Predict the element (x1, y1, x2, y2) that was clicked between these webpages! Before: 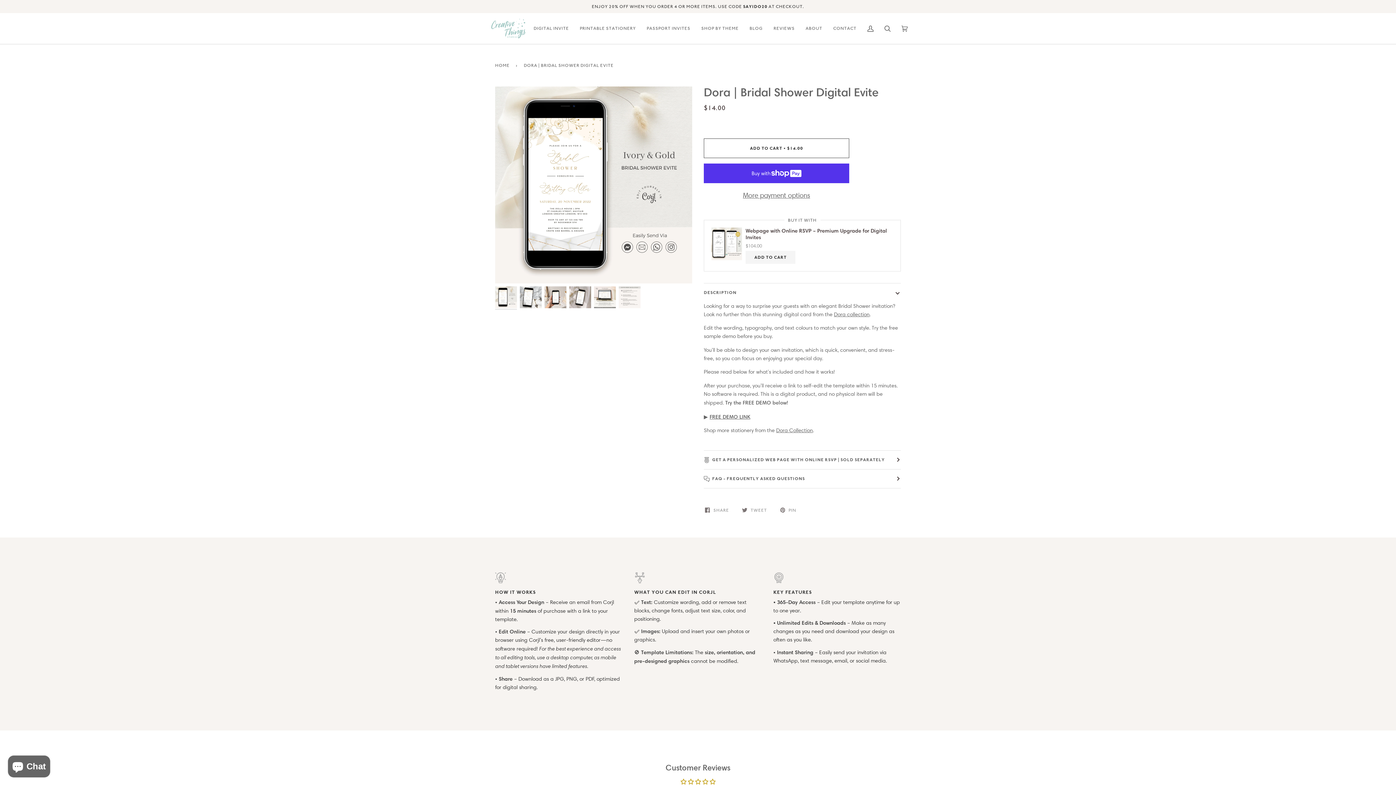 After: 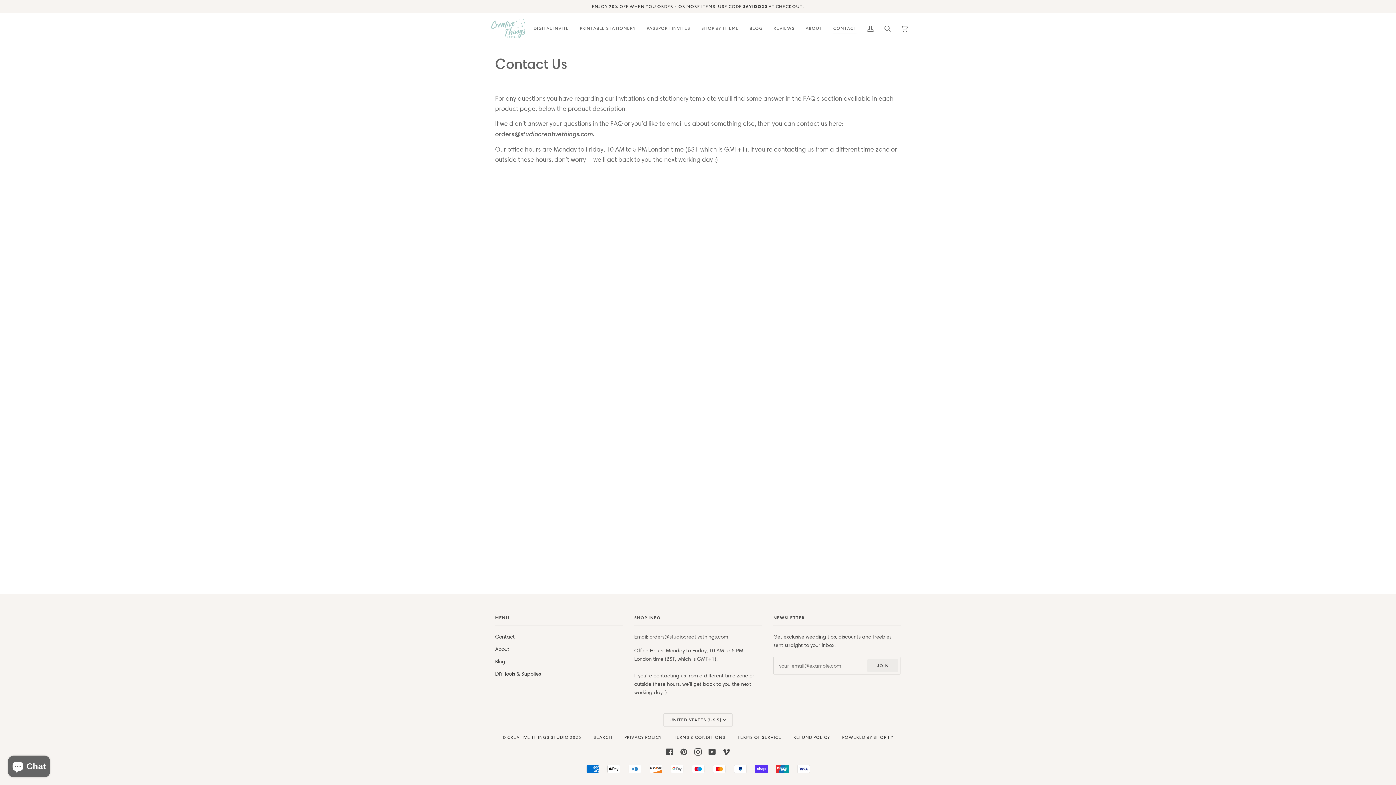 Action: bbox: (828, 13, 862, 44) label: CONTACT